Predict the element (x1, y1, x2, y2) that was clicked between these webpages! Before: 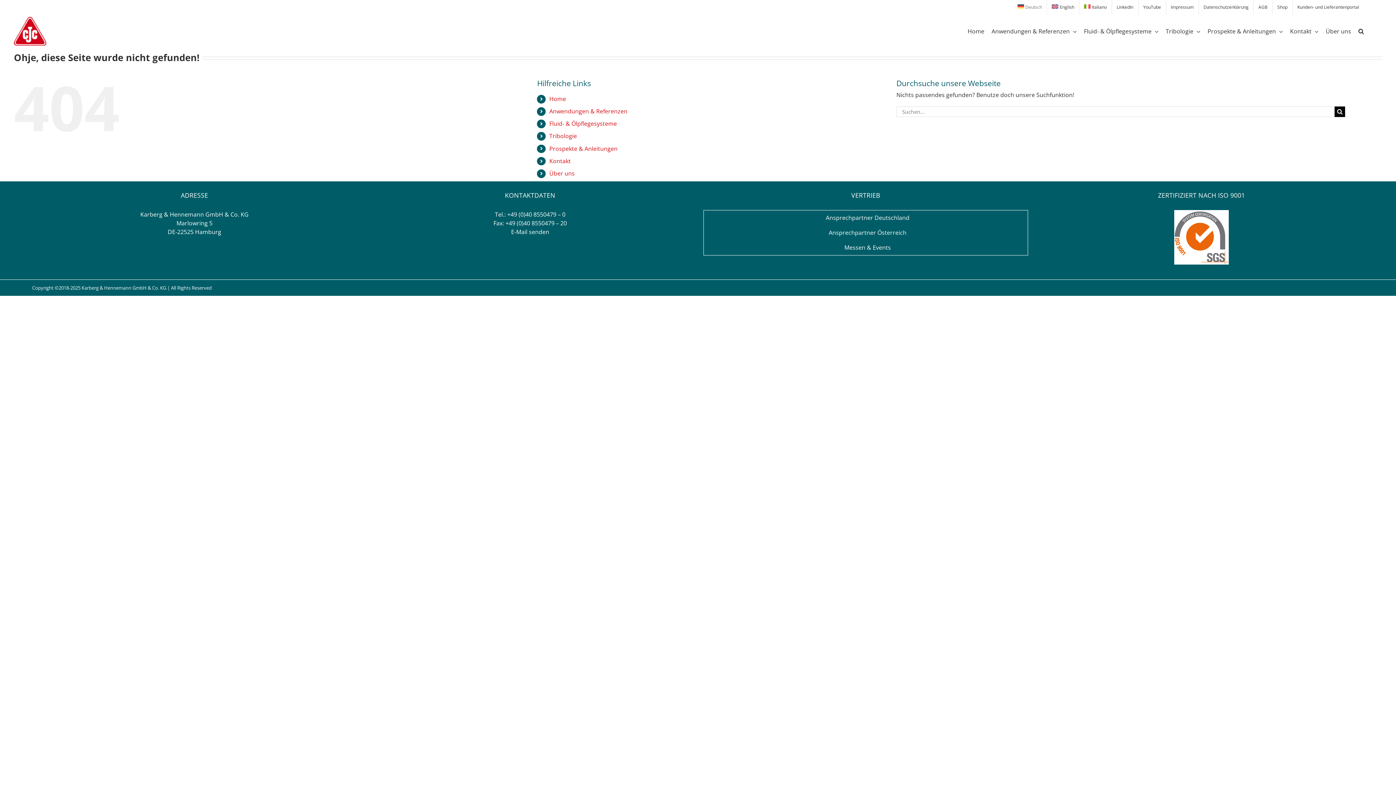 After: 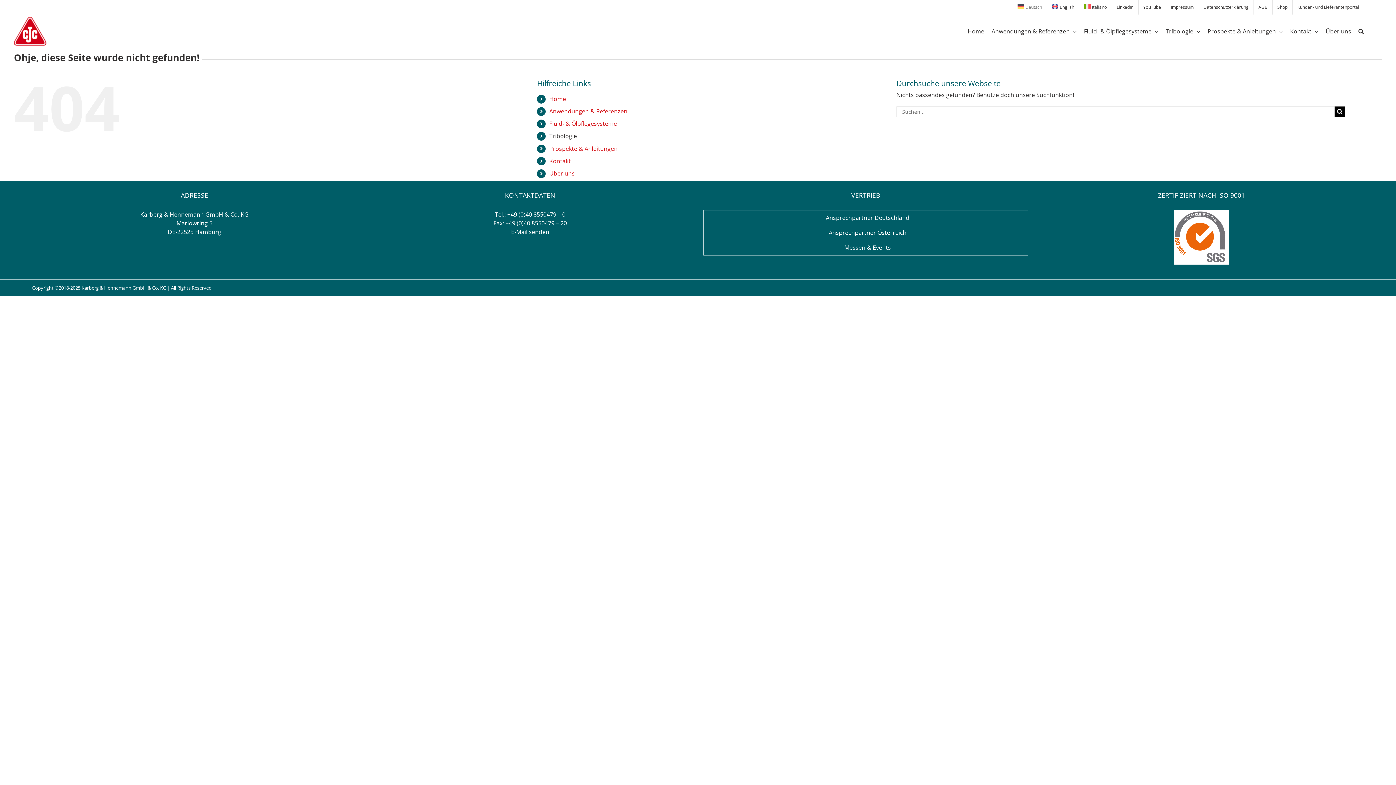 Action: label: Tribologie bbox: (549, 132, 577, 140)